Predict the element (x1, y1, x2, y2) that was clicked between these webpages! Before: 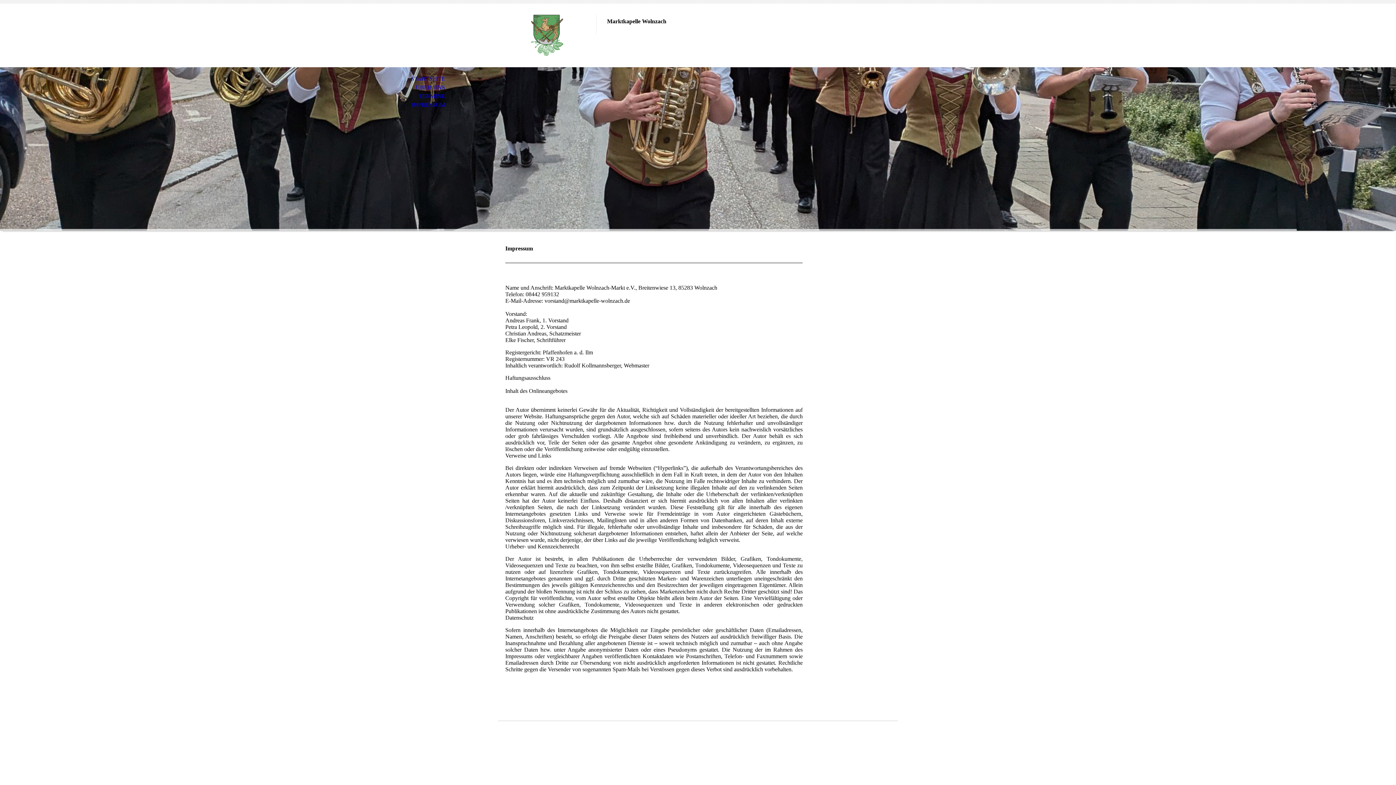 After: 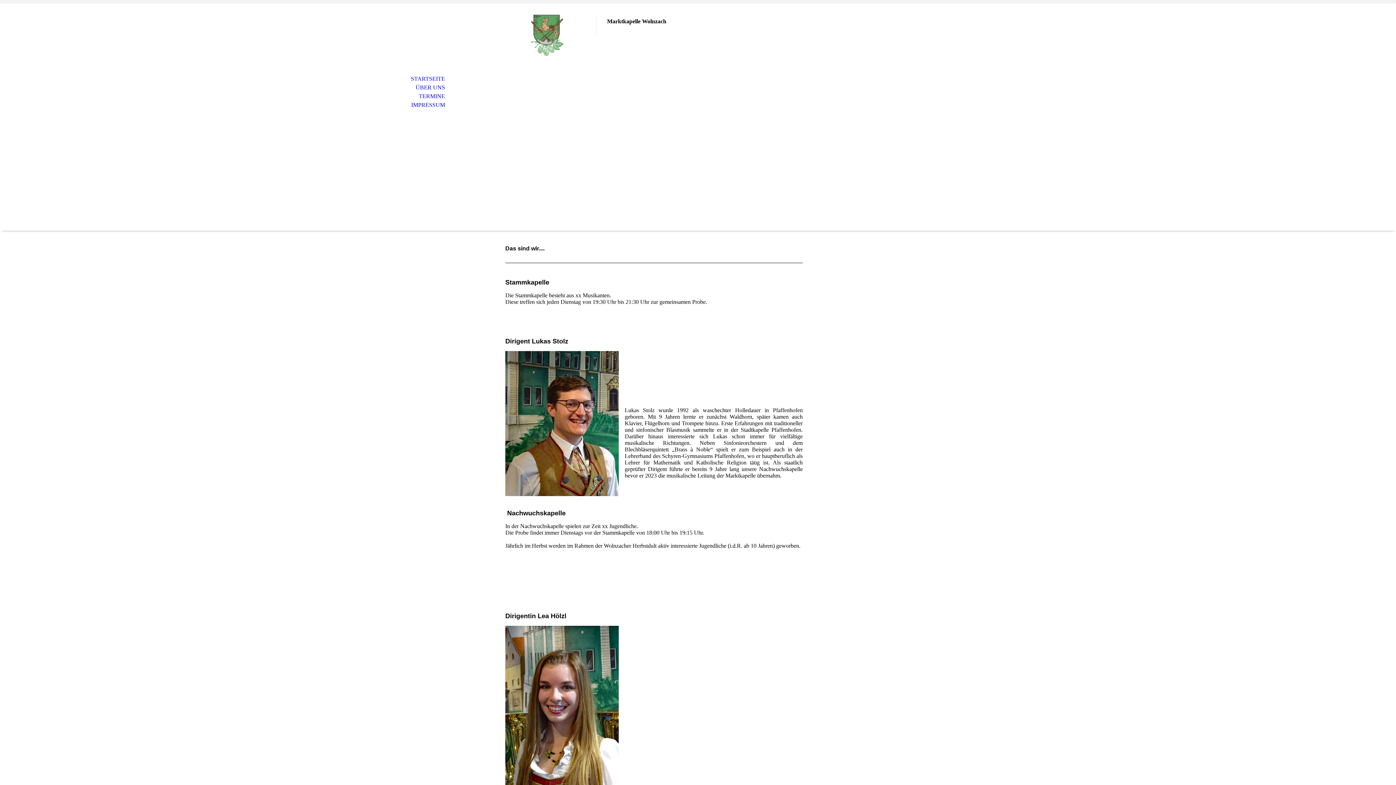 Action: bbox: (0, 83, 453, 92) label: ÜBER UNS